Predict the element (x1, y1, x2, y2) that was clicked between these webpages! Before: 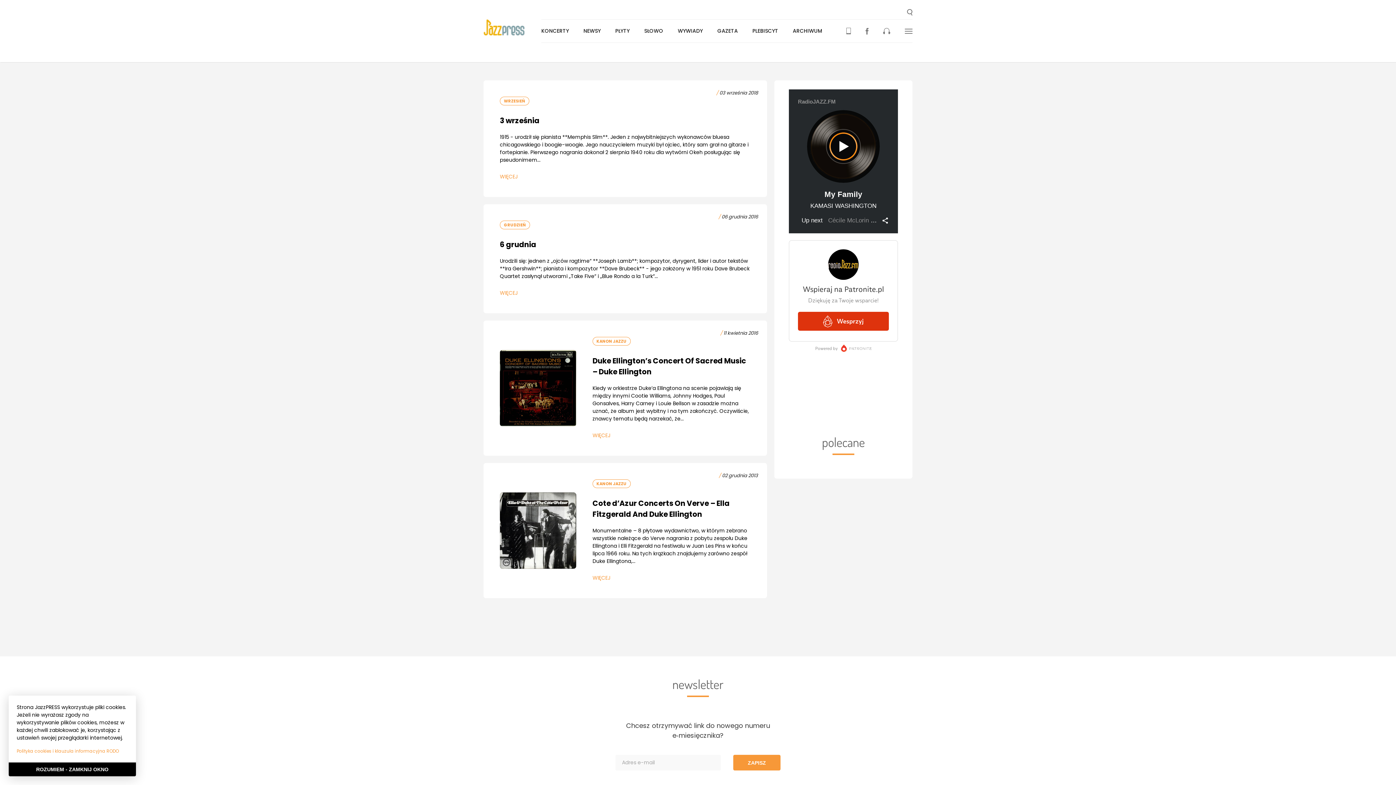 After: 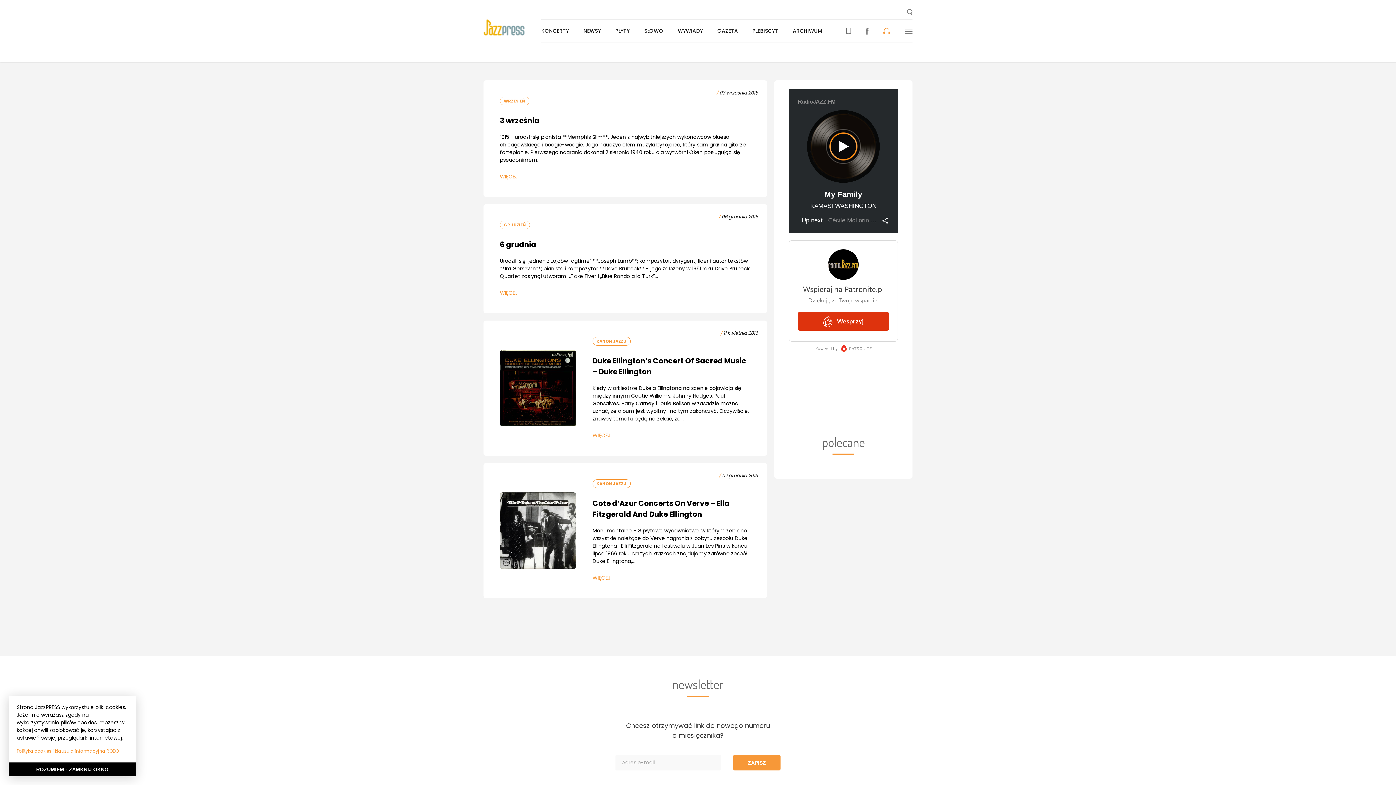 Action: bbox: (883, 19, 890, 42)